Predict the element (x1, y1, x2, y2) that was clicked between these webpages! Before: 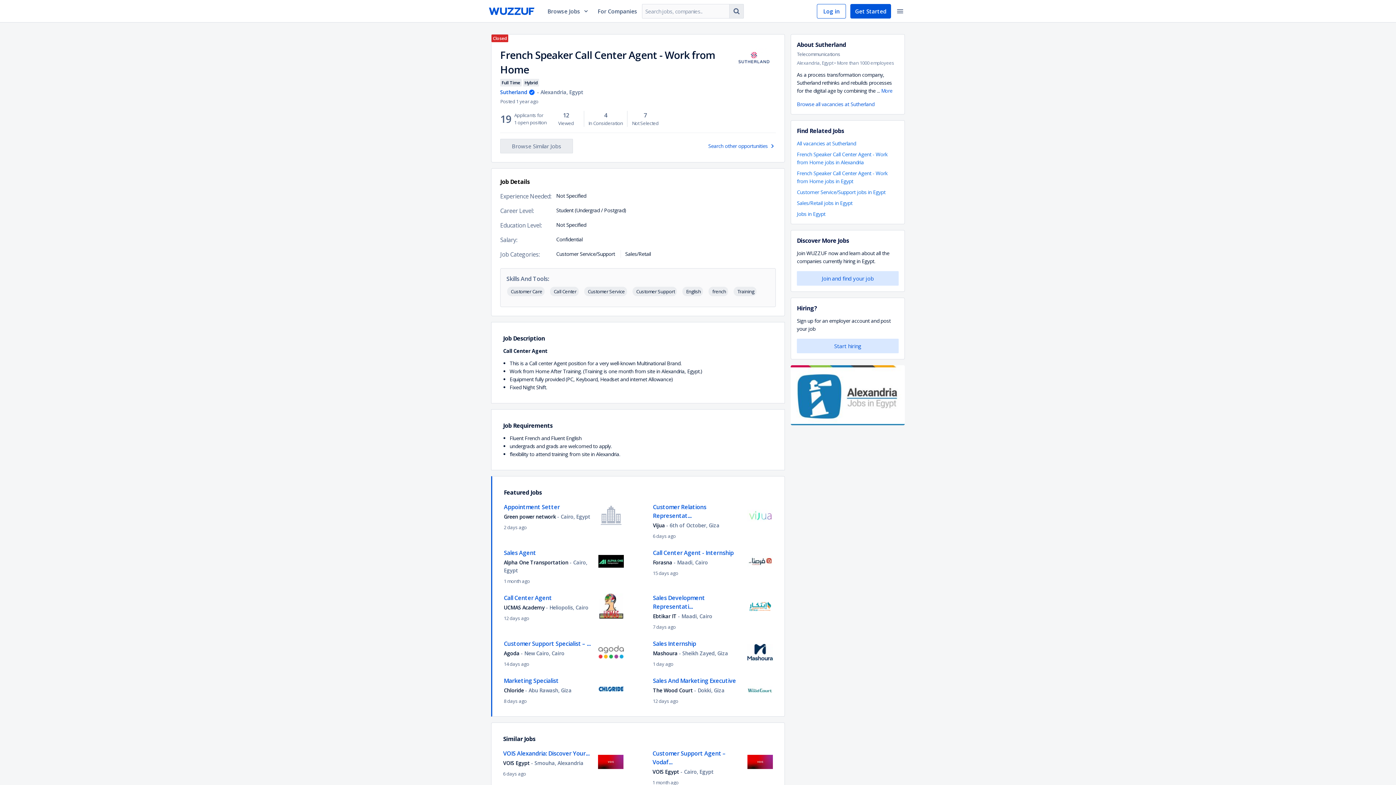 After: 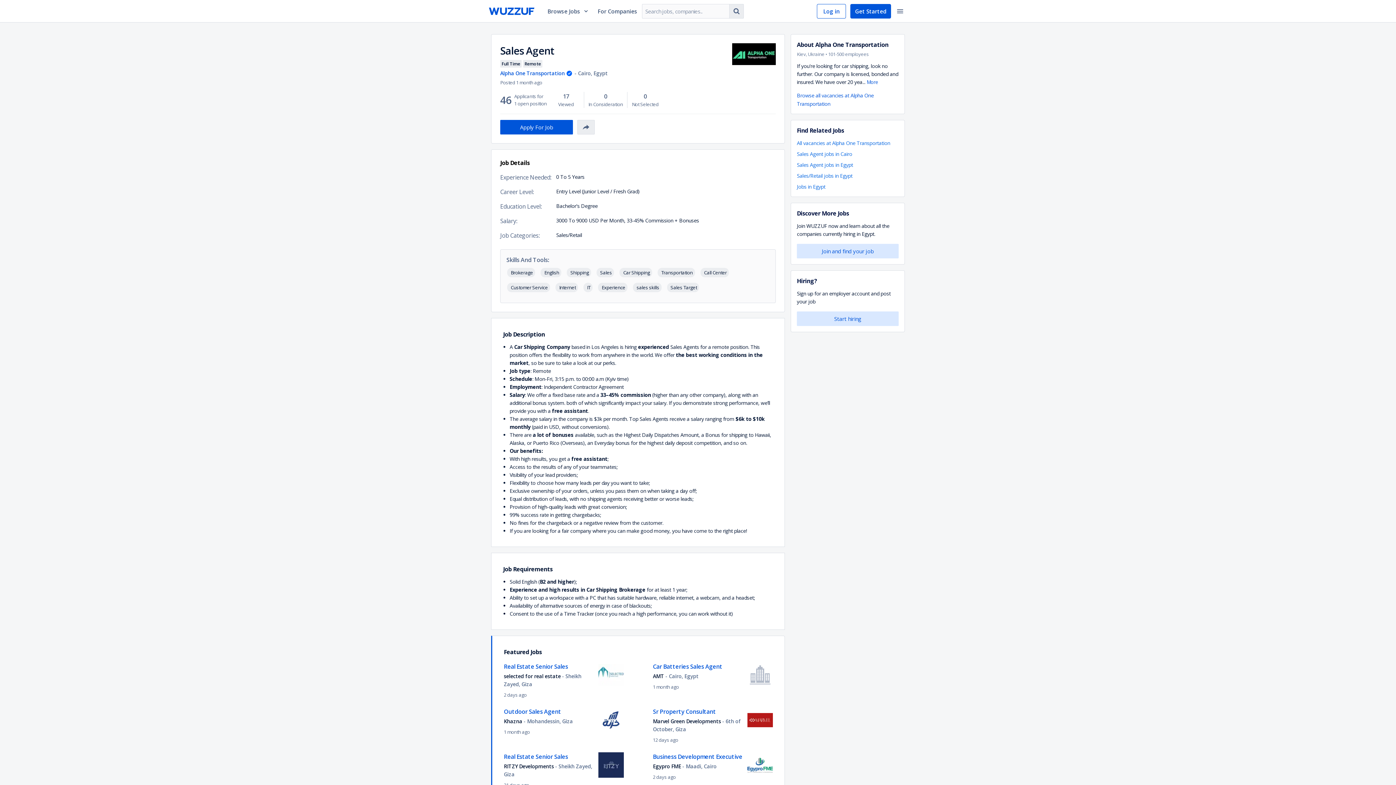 Action: bbox: (504, 548, 597, 557) label: Sales Agent